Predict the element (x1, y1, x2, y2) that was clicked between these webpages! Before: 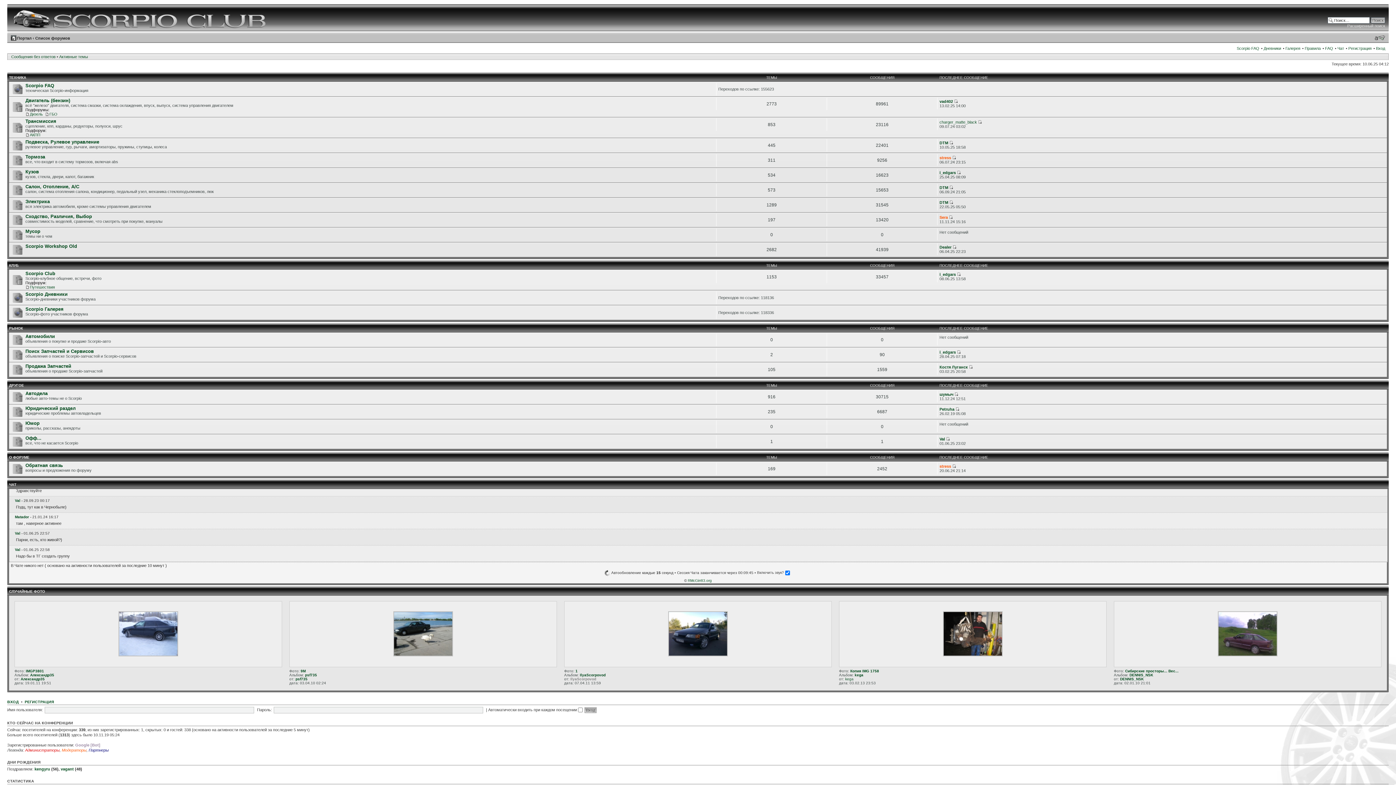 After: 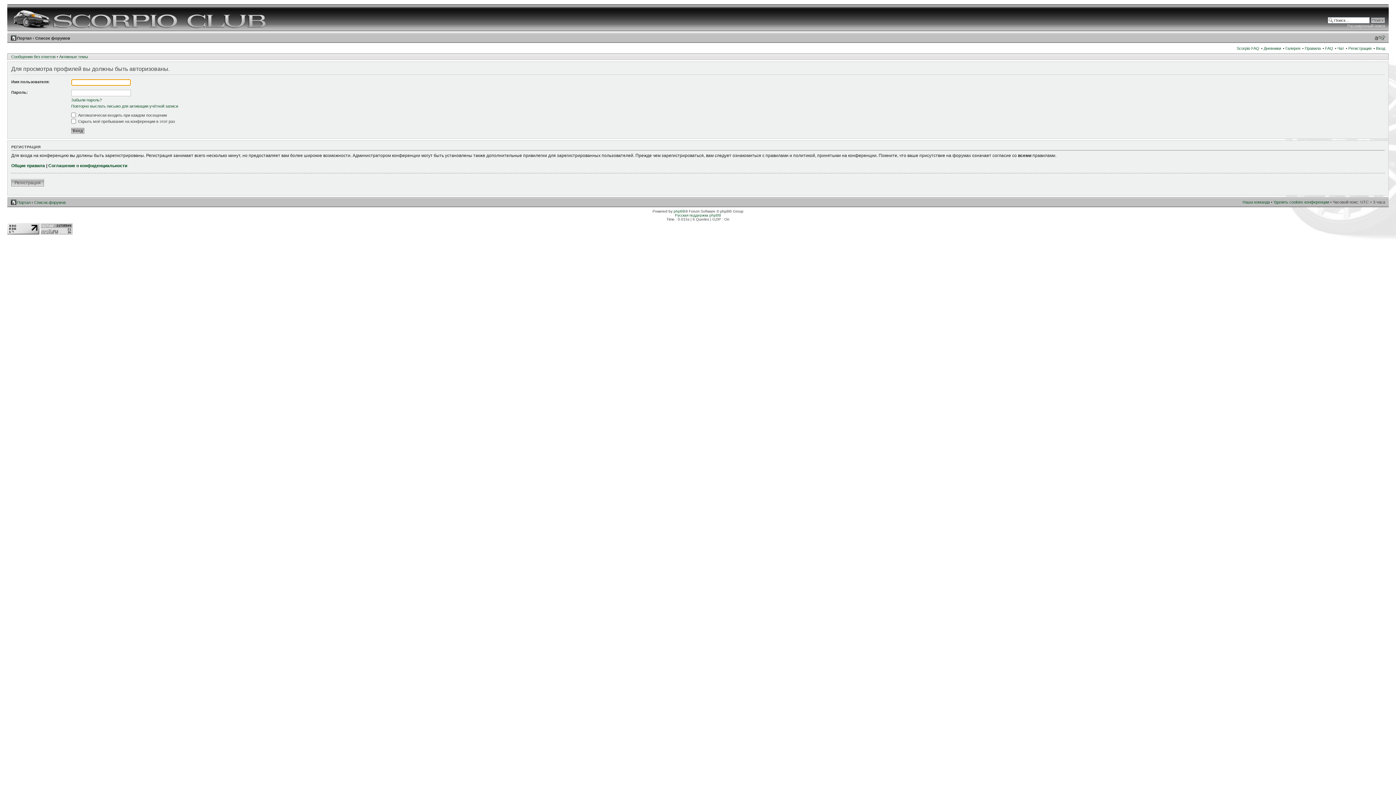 Action: label: Dealer bbox: (939, 244, 951, 249)